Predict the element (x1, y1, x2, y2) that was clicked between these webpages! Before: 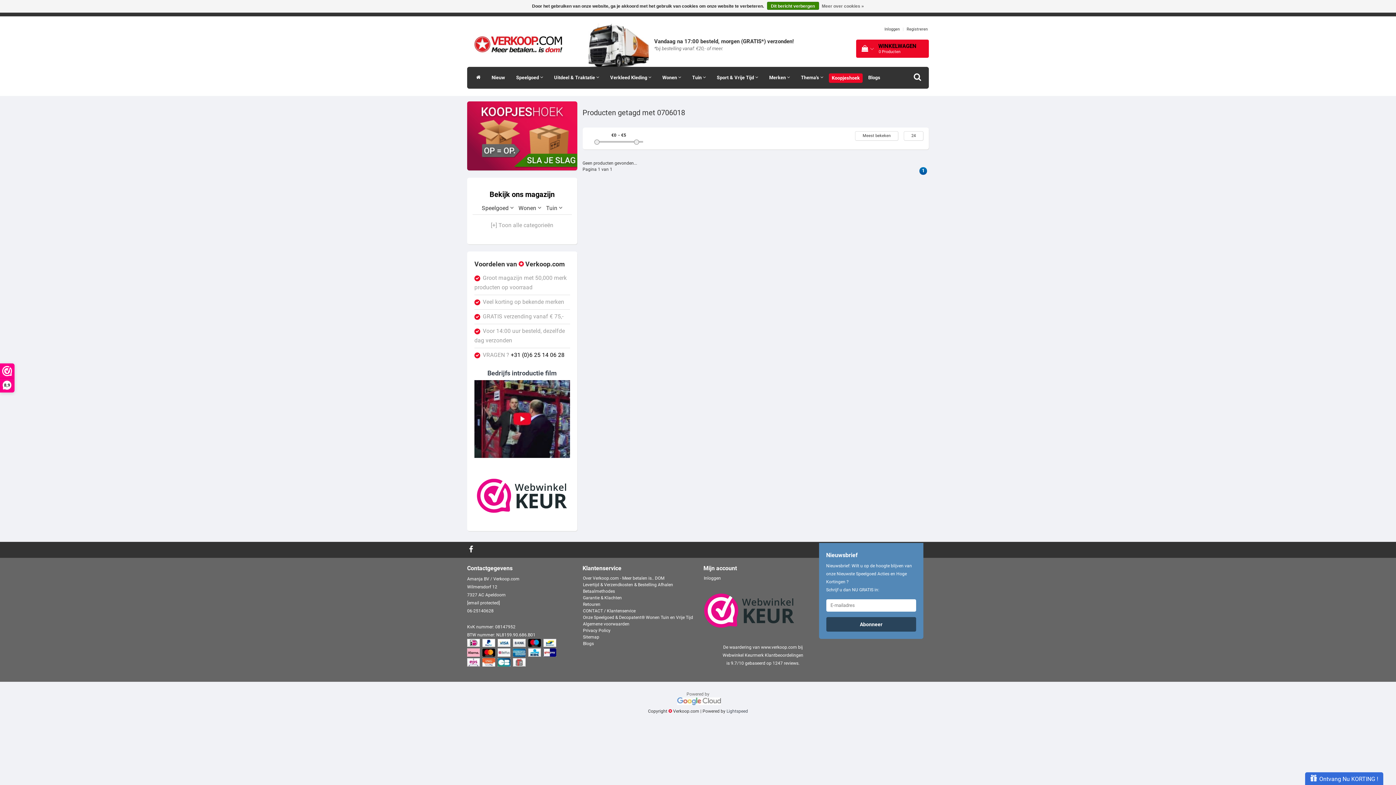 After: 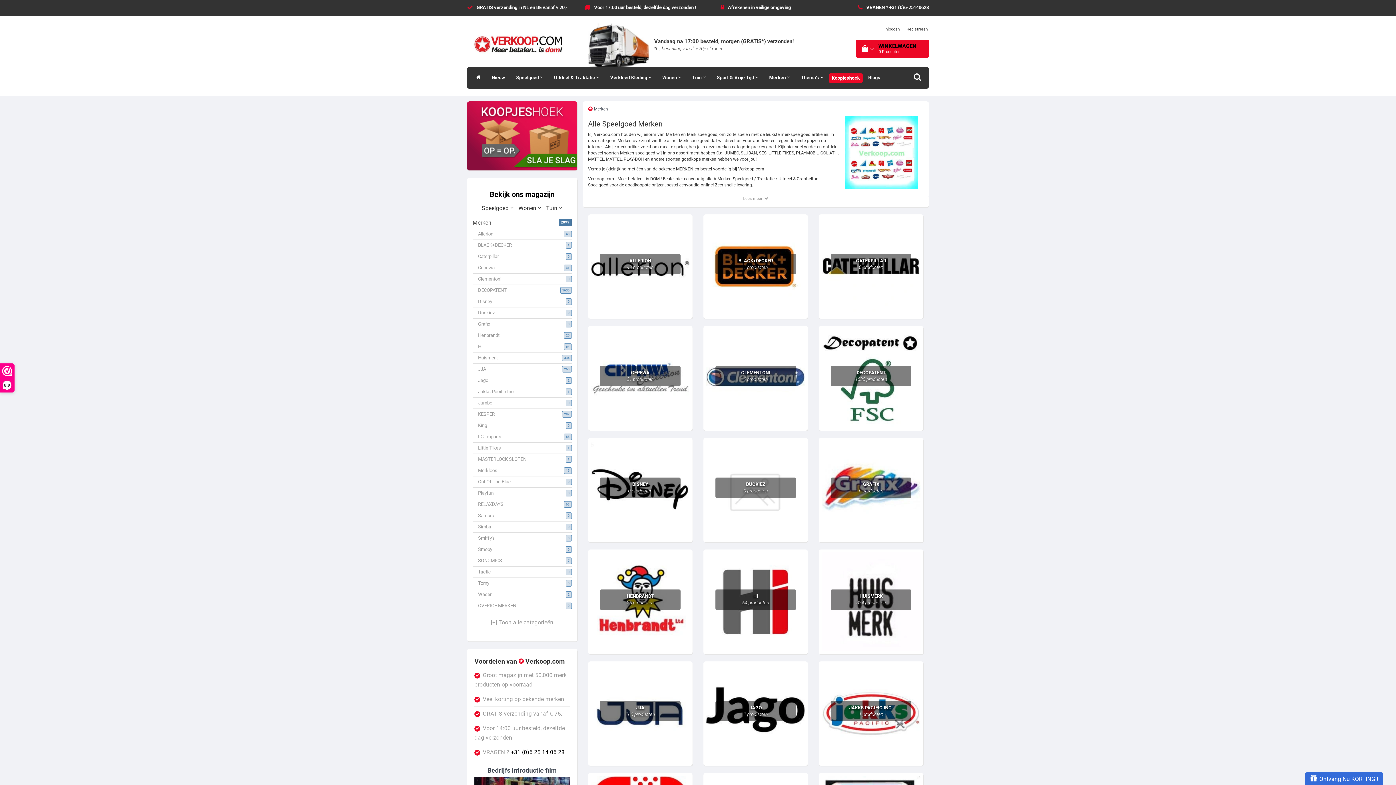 Action: bbox: (763, 66, 795, 88) label: Merken 